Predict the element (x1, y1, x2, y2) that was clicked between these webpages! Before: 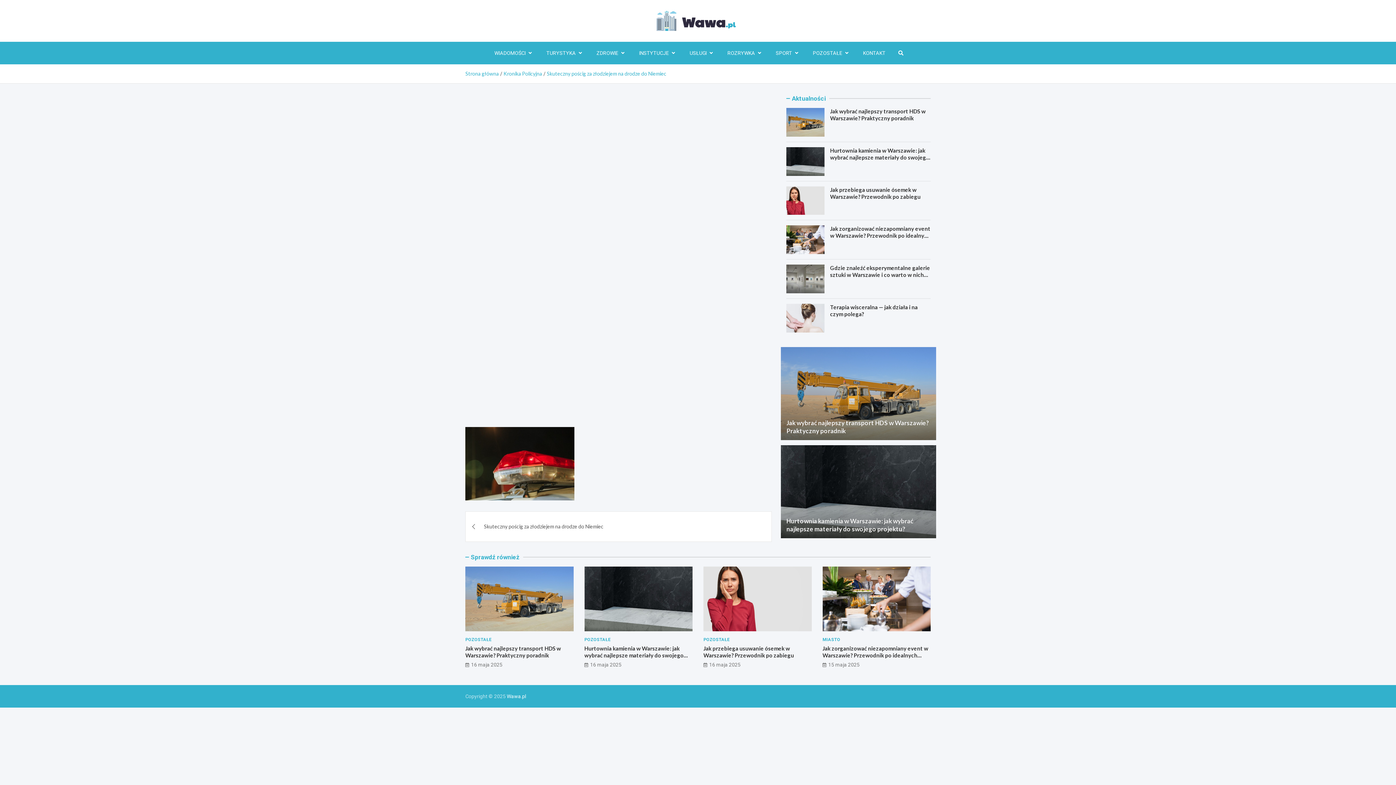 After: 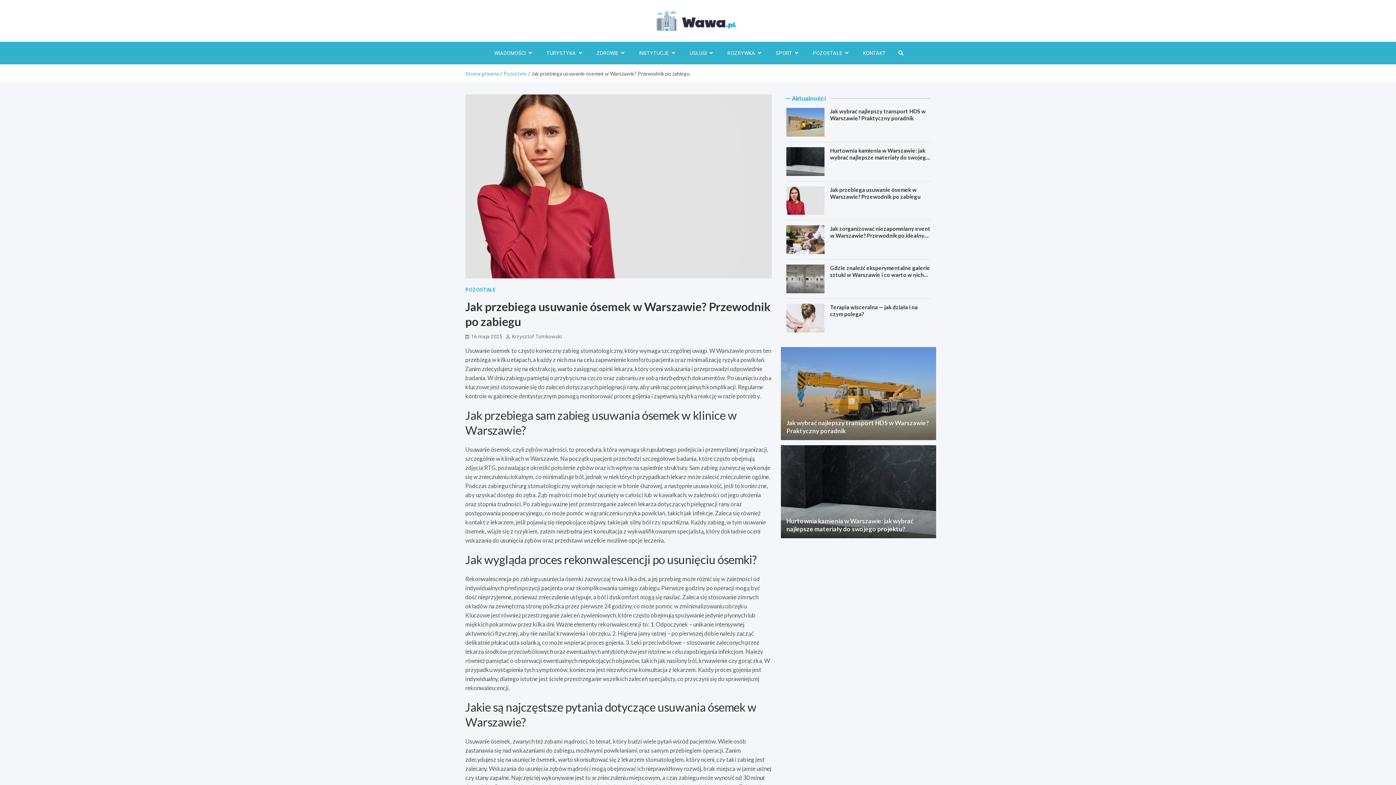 Action: bbox: (830, 186, 920, 199) label: Jak przebiega usuwanie ósemek w Warszawie? Przewodnik po zabiegu